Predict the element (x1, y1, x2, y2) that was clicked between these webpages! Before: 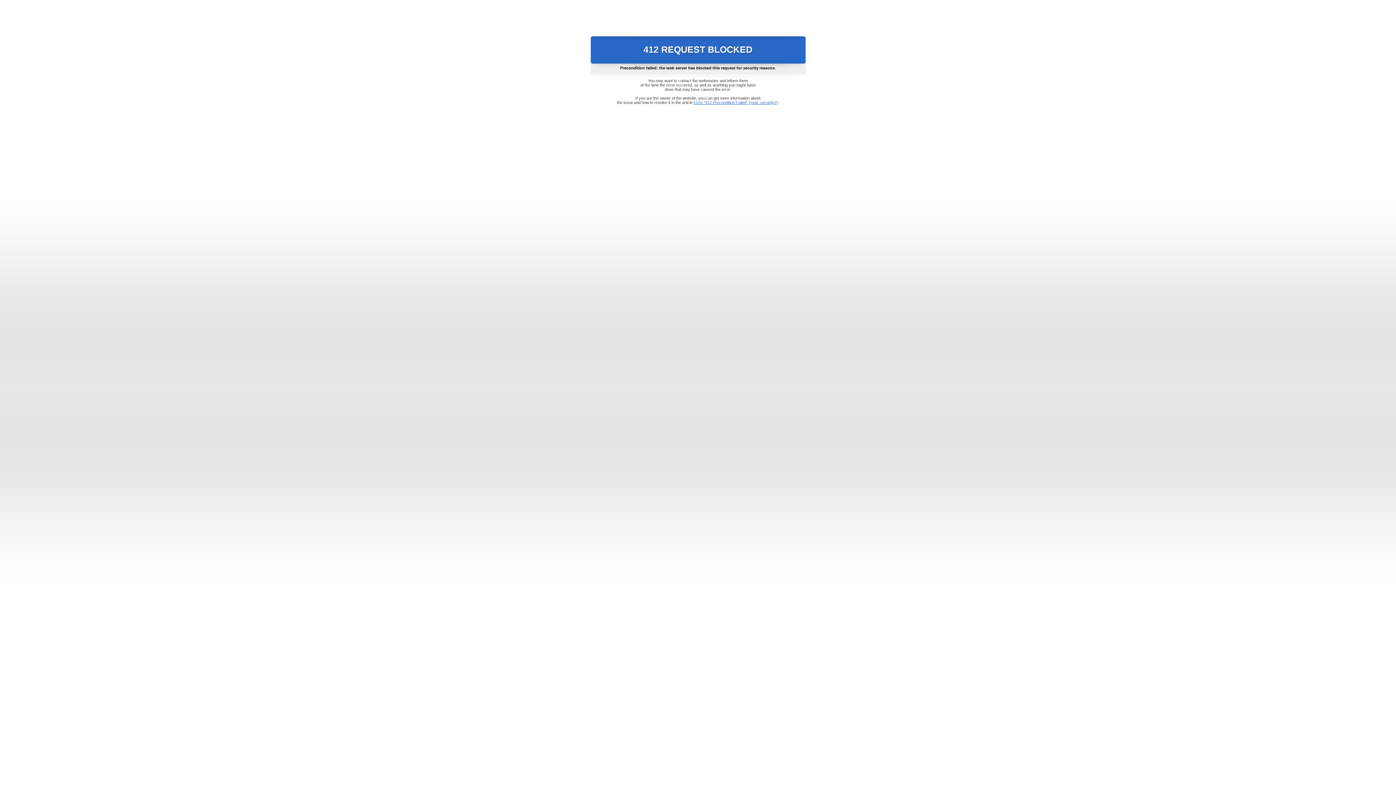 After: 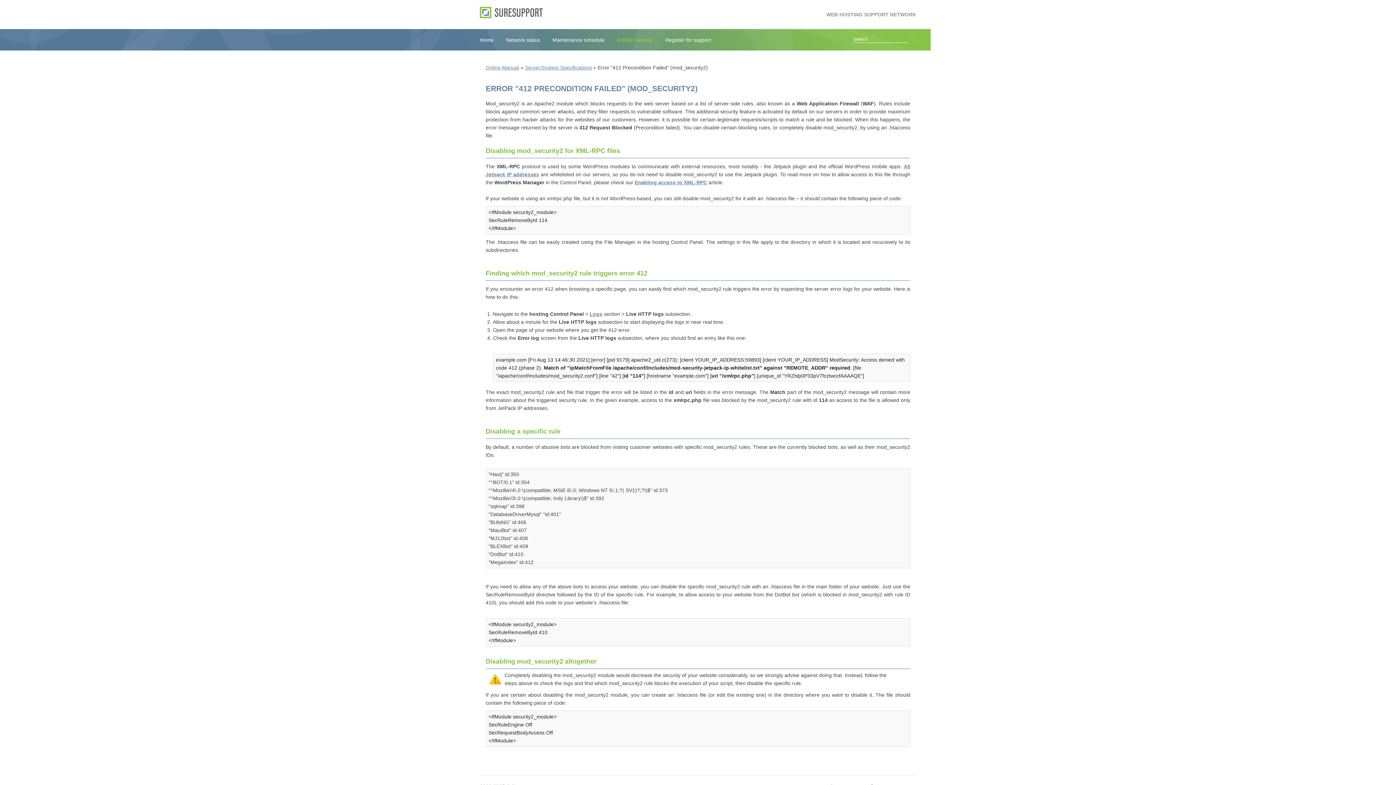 Action: bbox: (693, 100, 778, 104) label: Error "412 Precondition Failed" (mod_security2)